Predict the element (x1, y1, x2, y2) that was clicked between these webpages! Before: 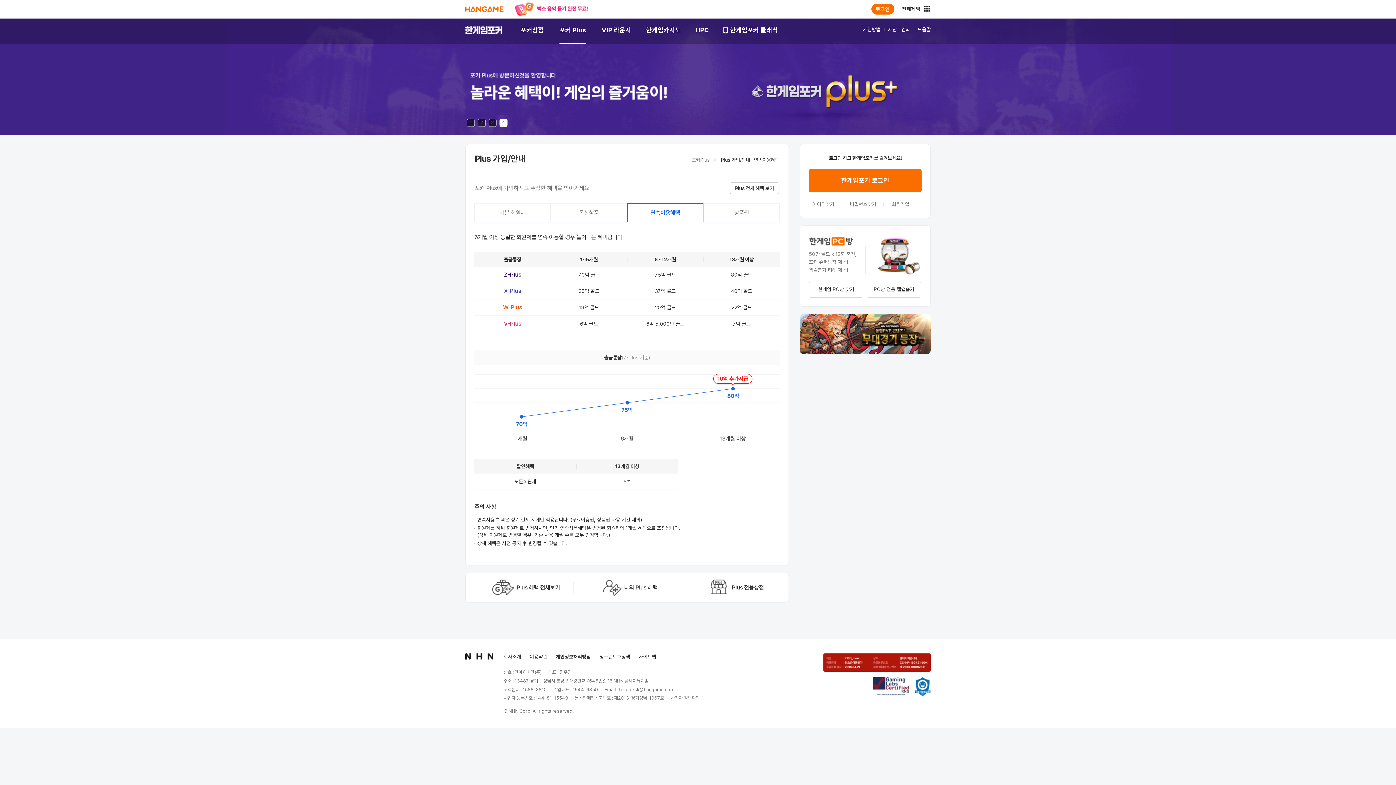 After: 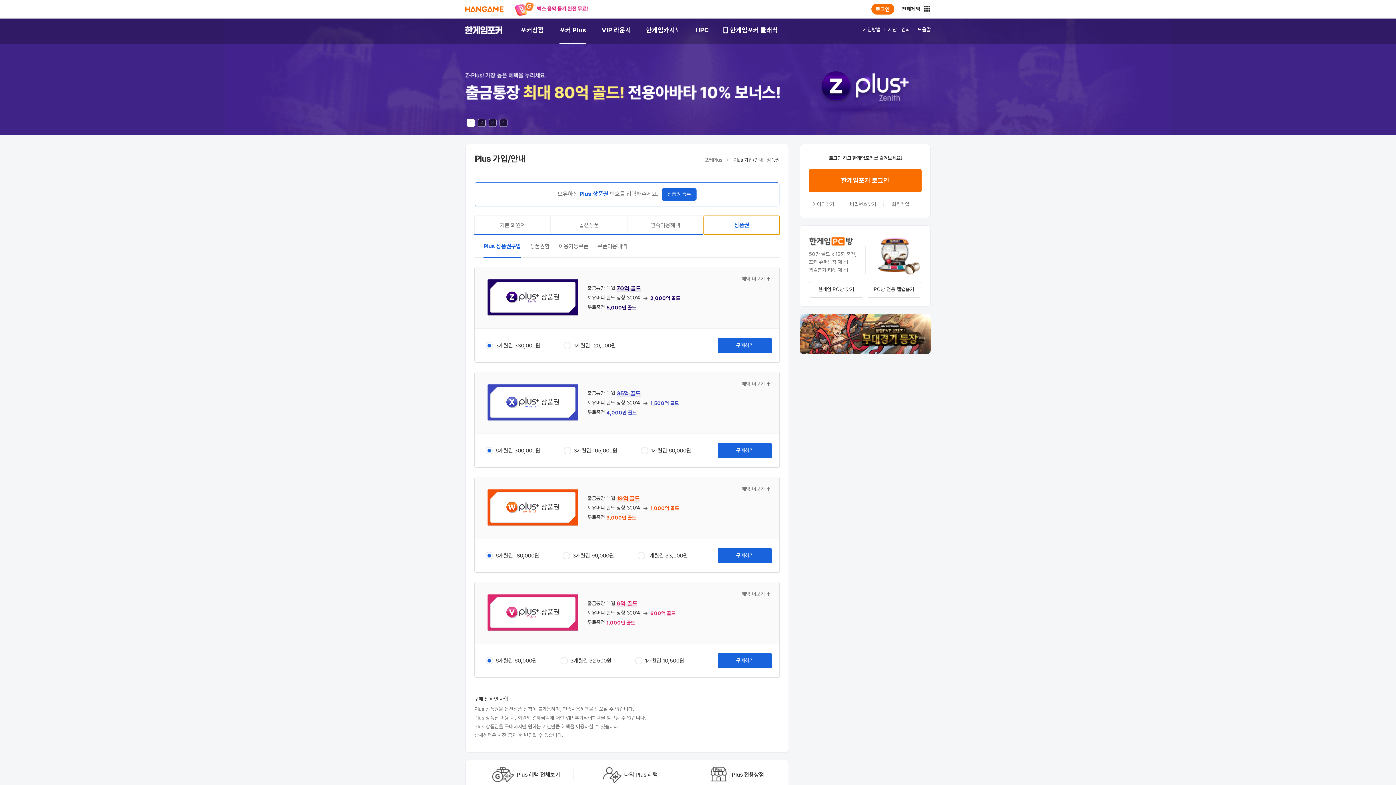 Action: label: 상품권 bbox: (703, 203, 780, 221)